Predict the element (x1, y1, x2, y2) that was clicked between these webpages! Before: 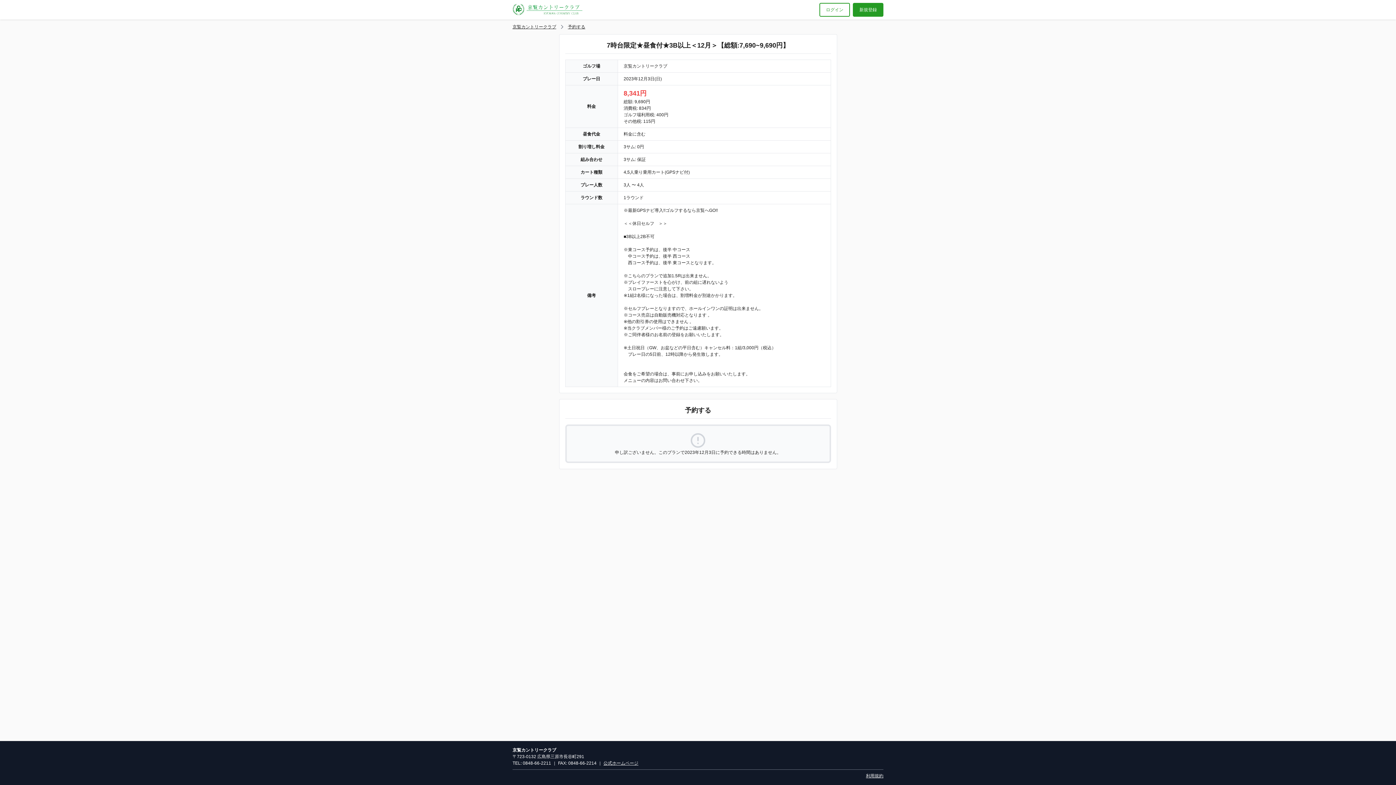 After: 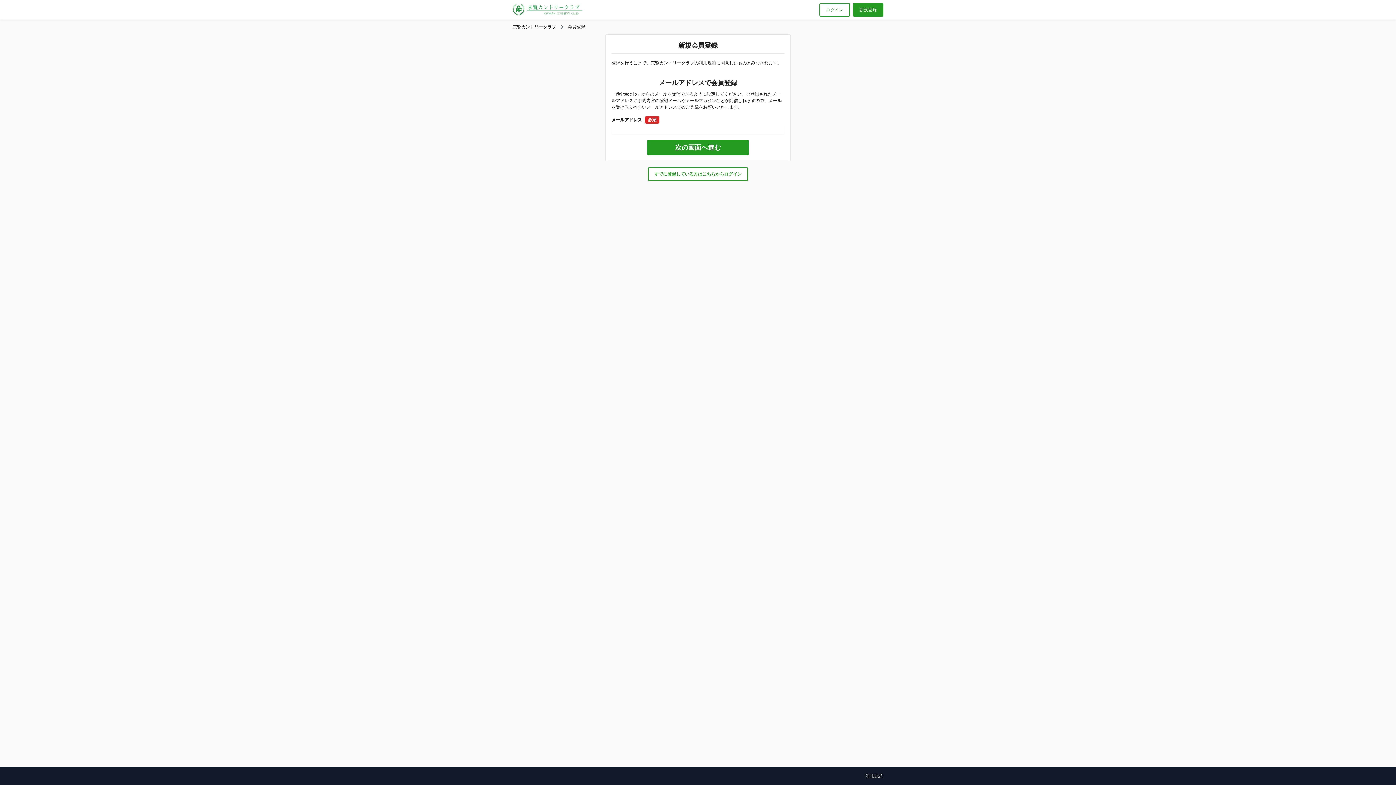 Action: label: 新規登録 bbox: (853, 2, 883, 16)